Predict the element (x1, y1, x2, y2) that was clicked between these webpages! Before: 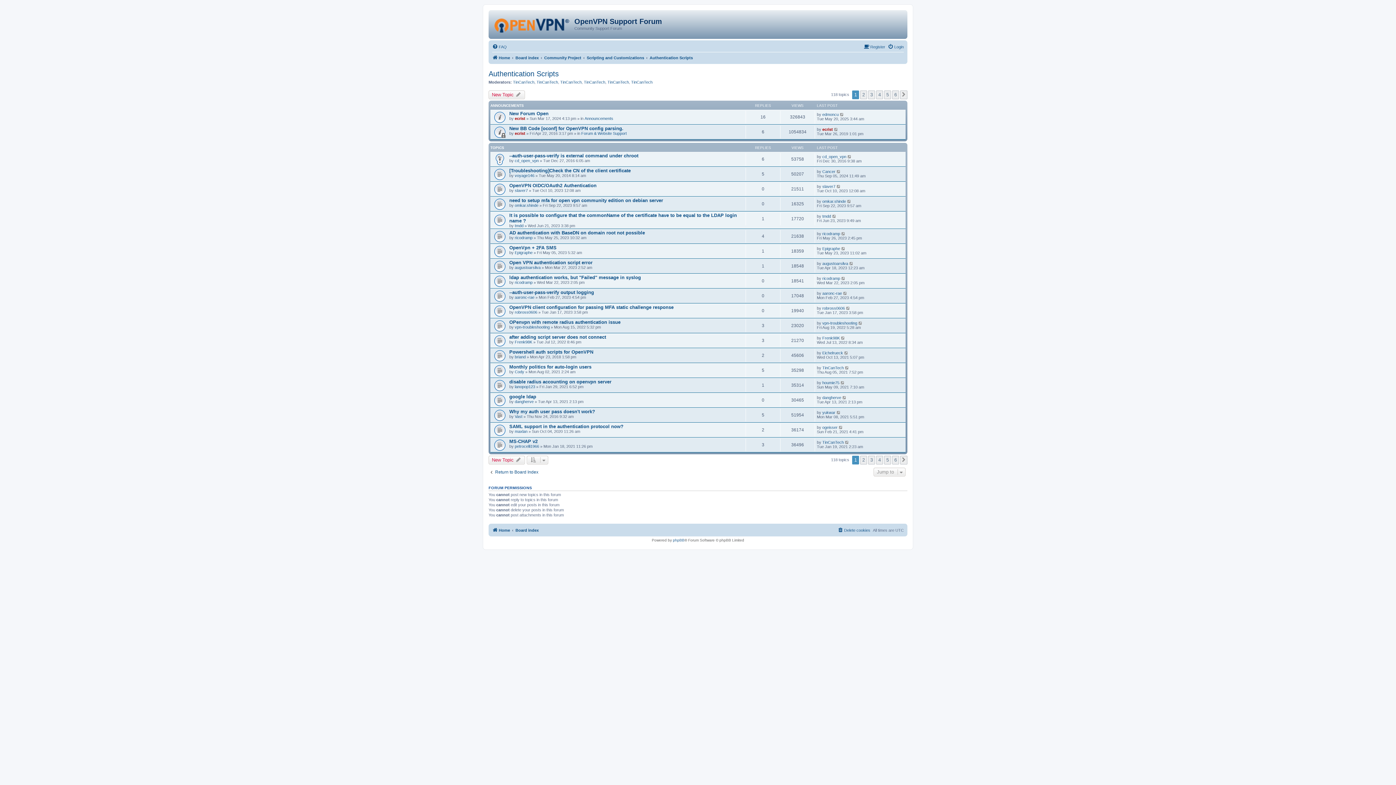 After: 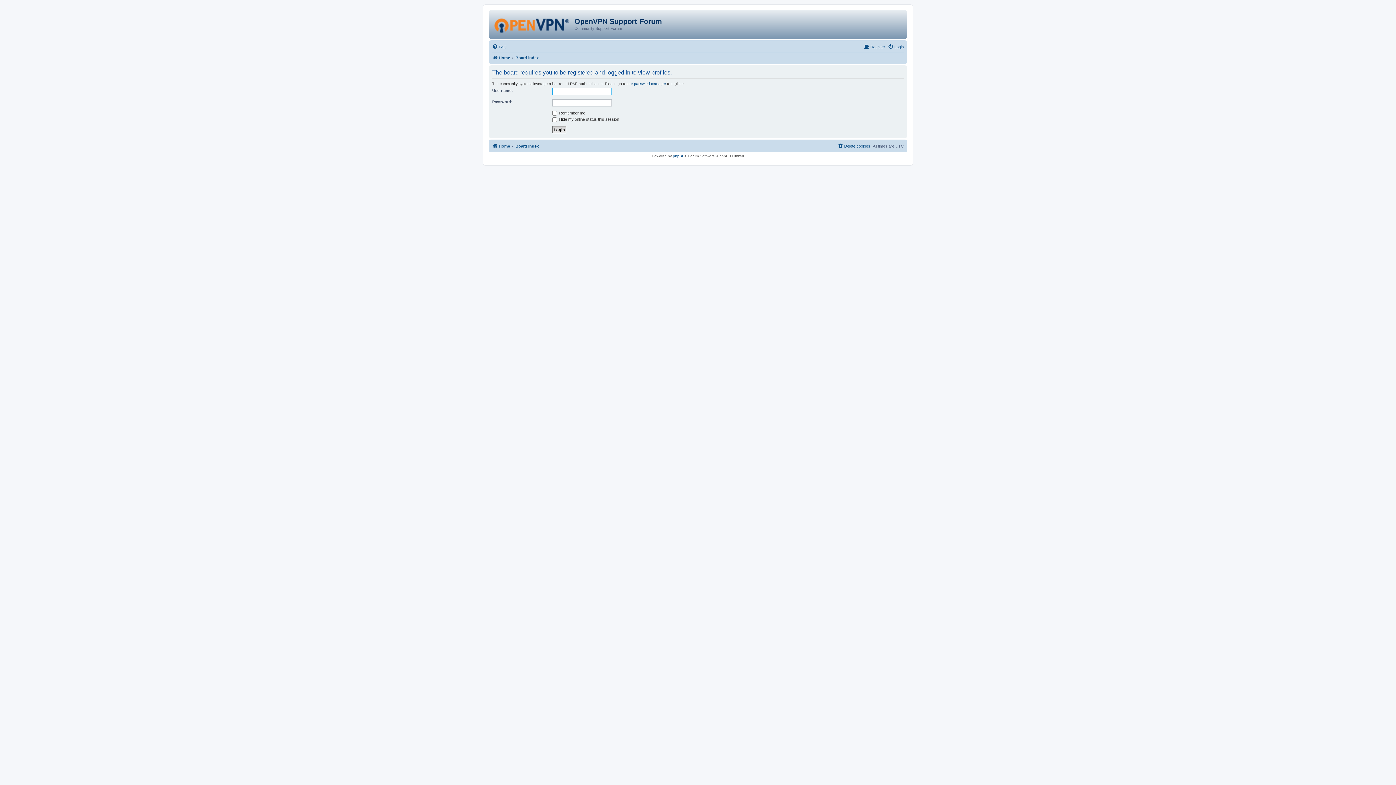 Action: bbox: (822, 276, 840, 280) label: ricodramp